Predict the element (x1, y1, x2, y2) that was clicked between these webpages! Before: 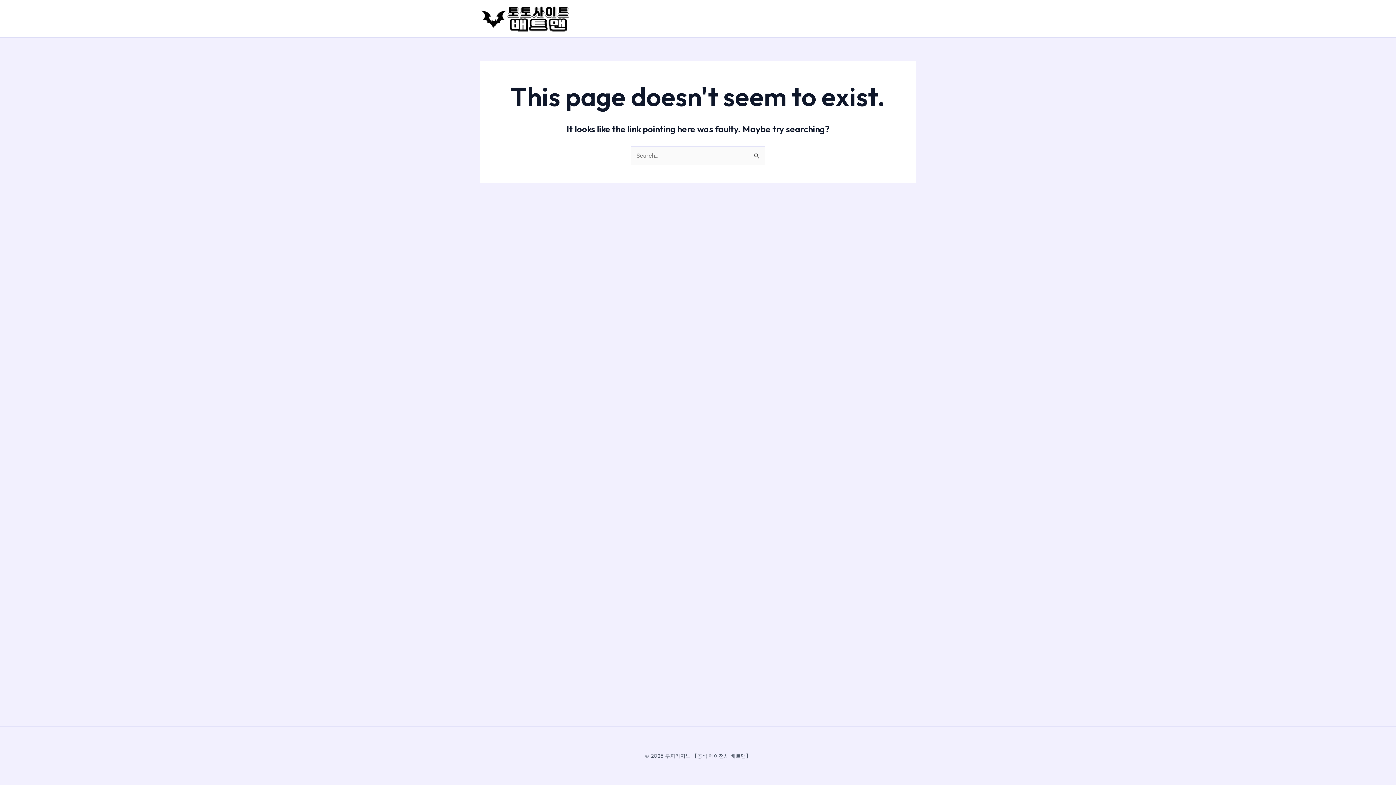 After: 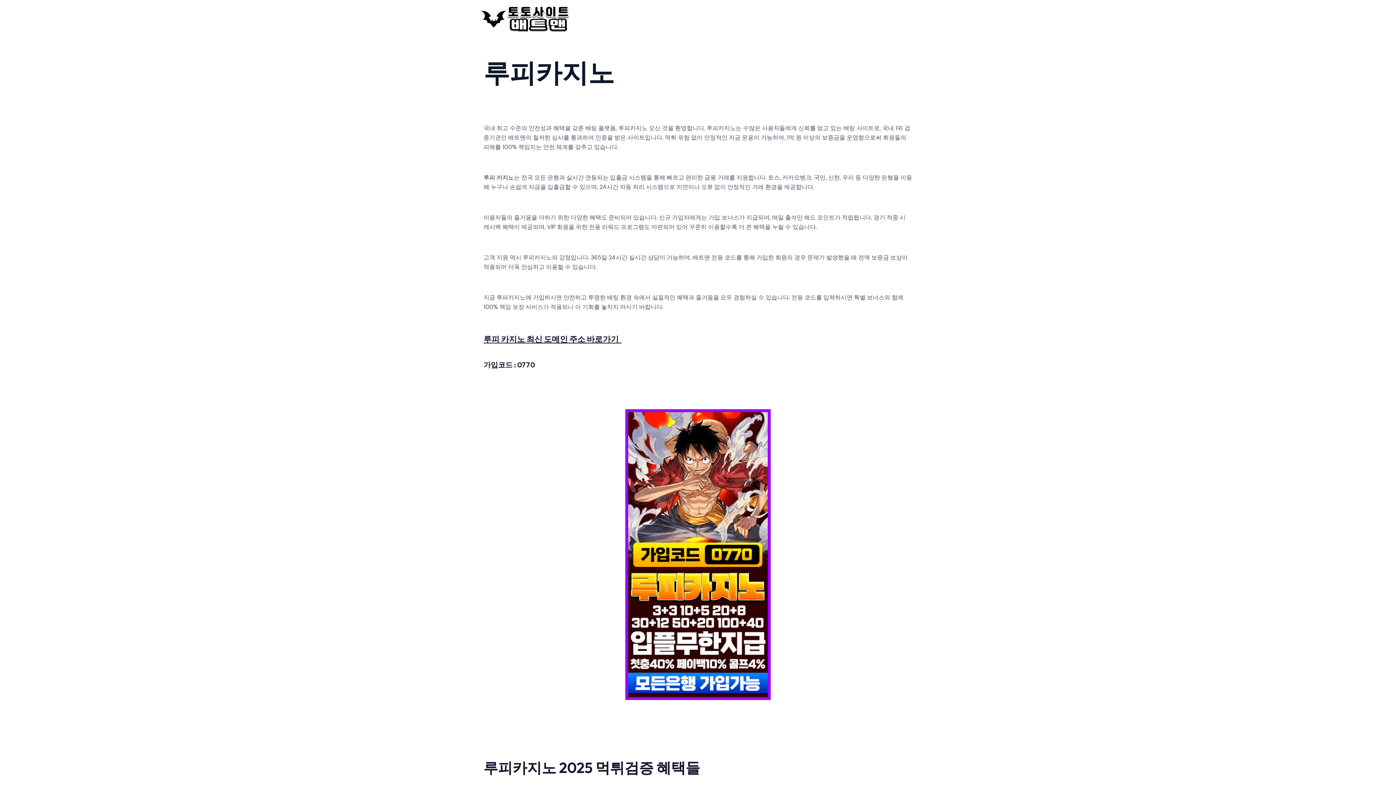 Action: bbox: (480, 14, 570, 22)